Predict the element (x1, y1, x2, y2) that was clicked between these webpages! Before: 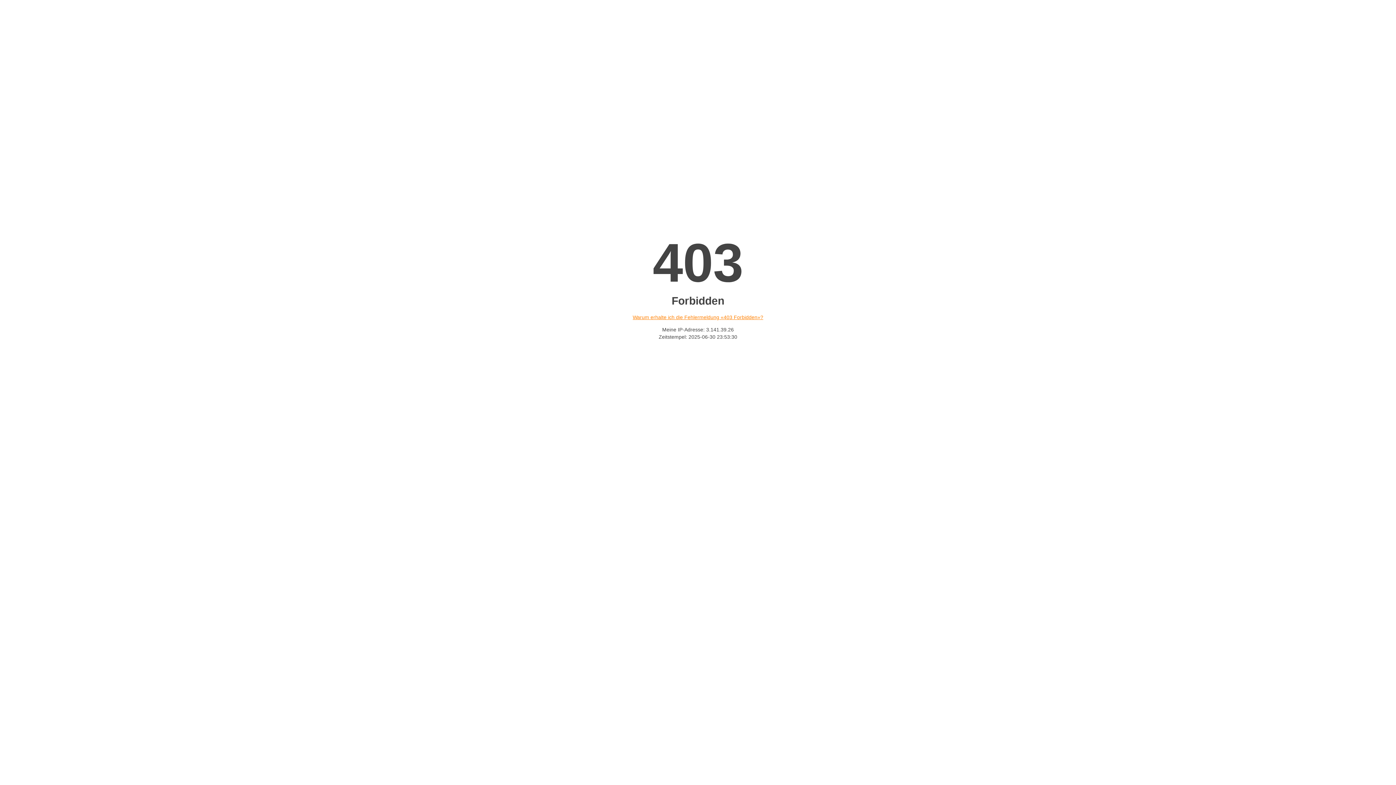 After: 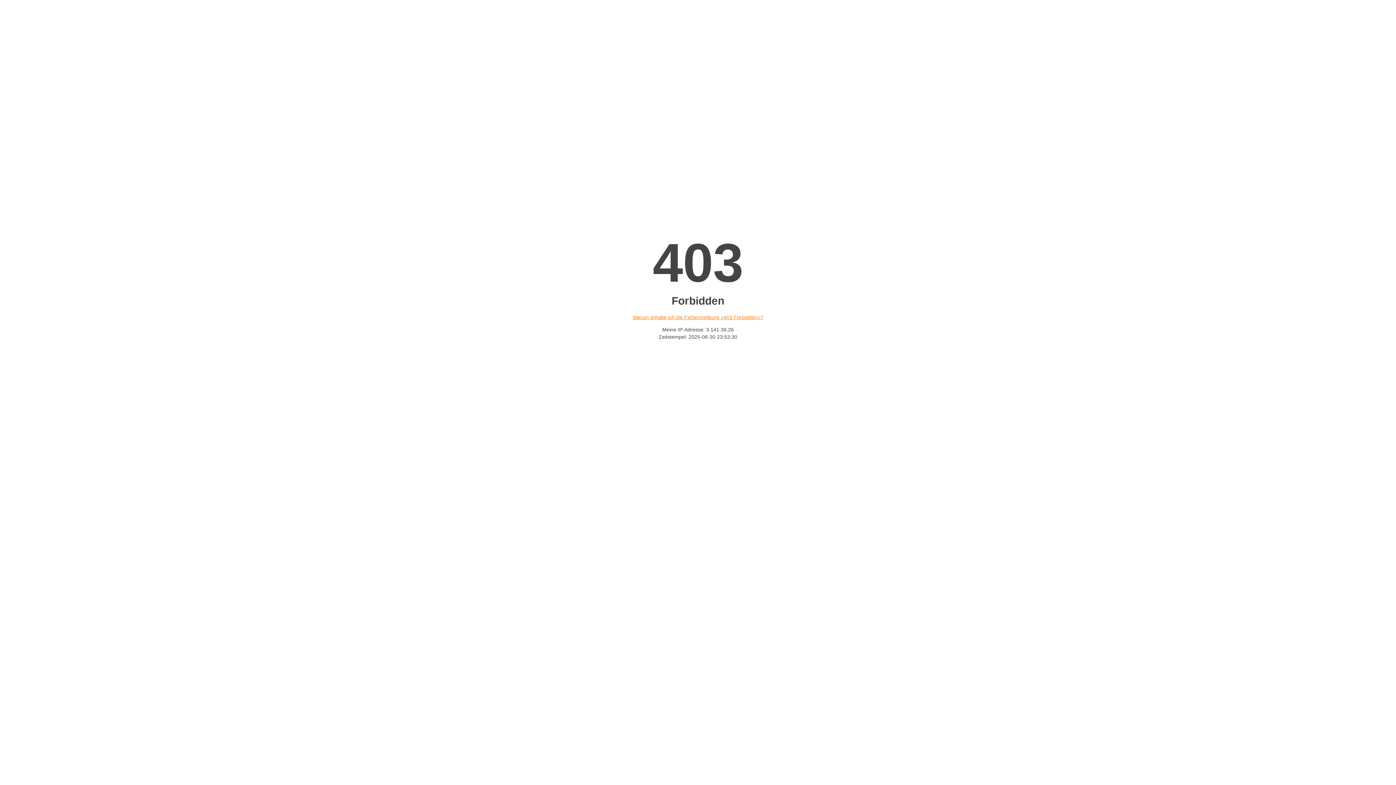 Action: bbox: (632, 314, 763, 320) label: Warum erhalte ich die Fehlermeldung «403 Forbidden»?